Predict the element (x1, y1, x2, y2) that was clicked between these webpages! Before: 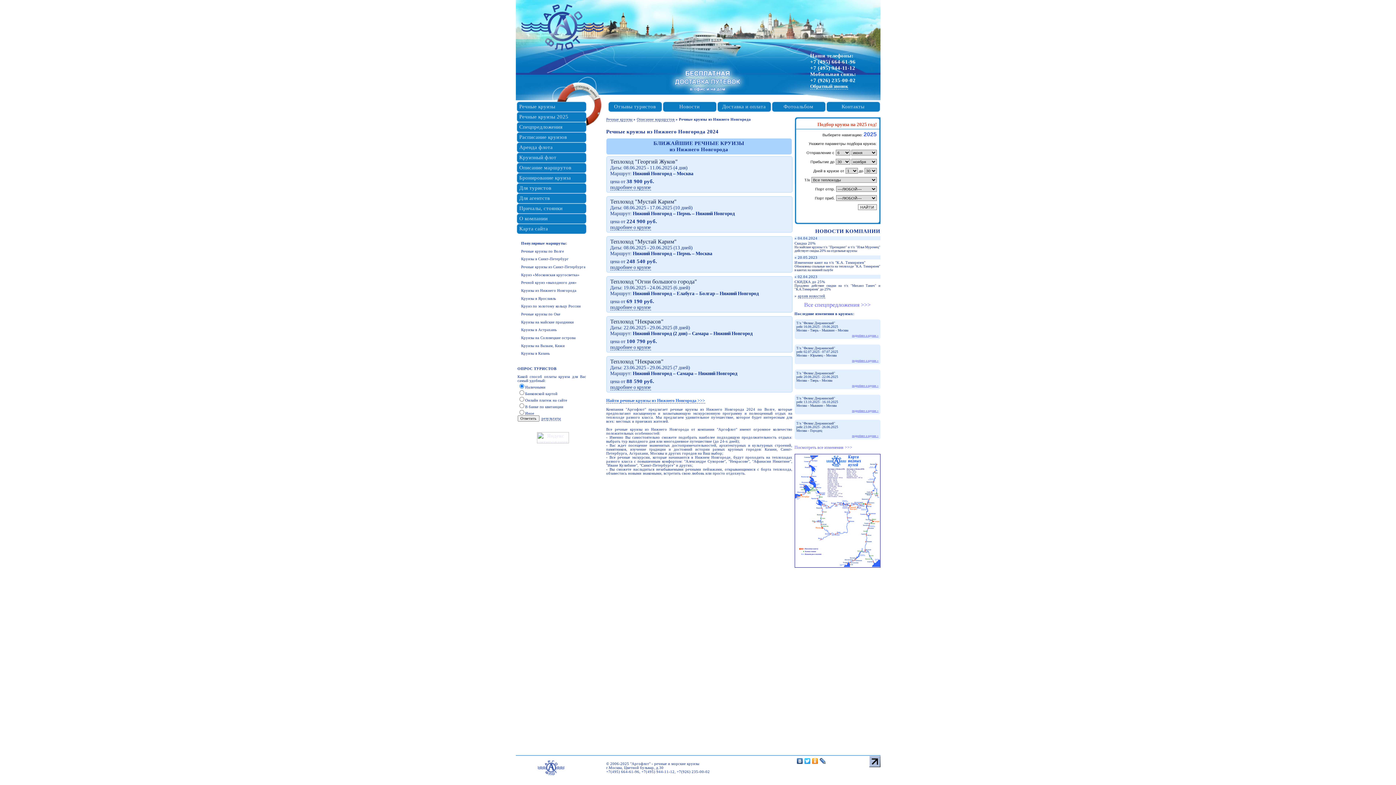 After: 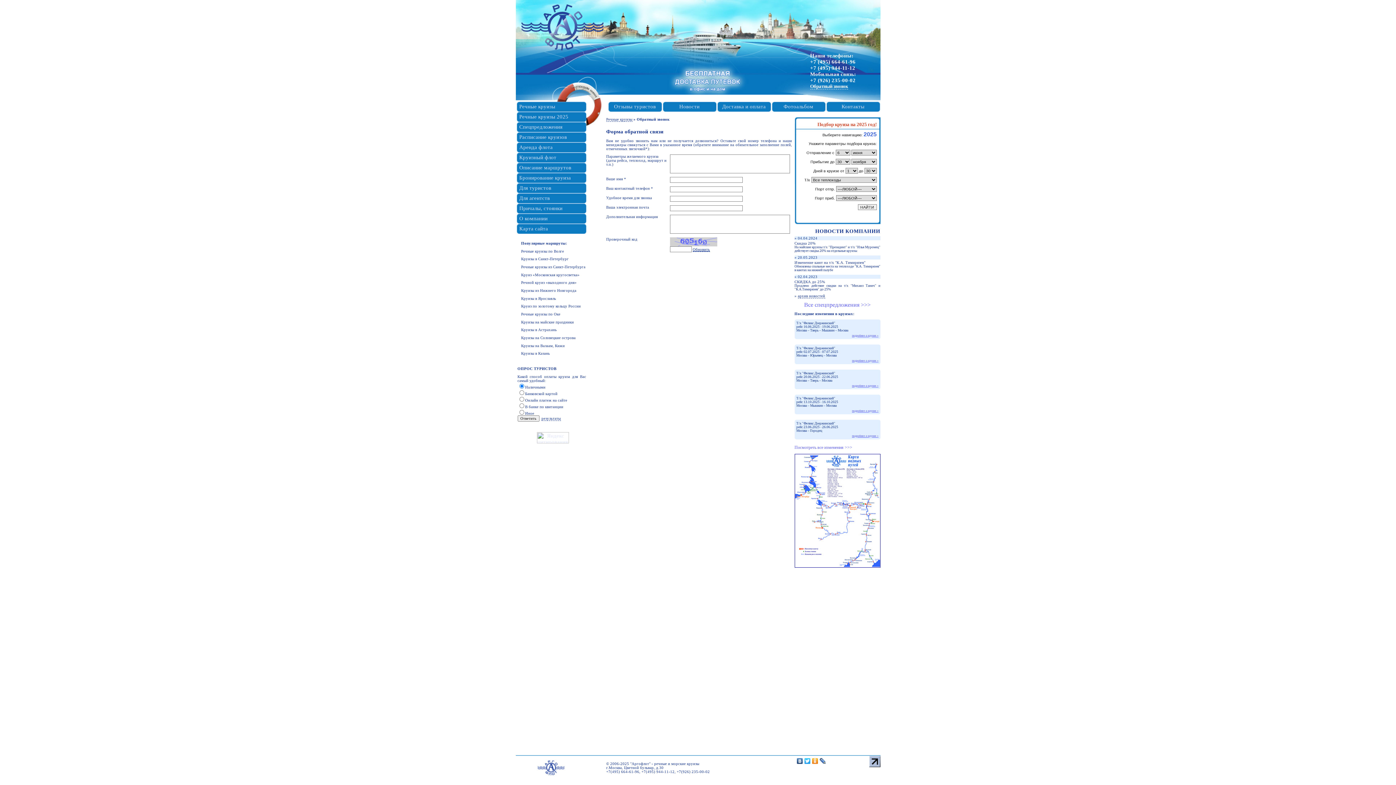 Action: label: Обратный звонок bbox: (810, 83, 848, 89)